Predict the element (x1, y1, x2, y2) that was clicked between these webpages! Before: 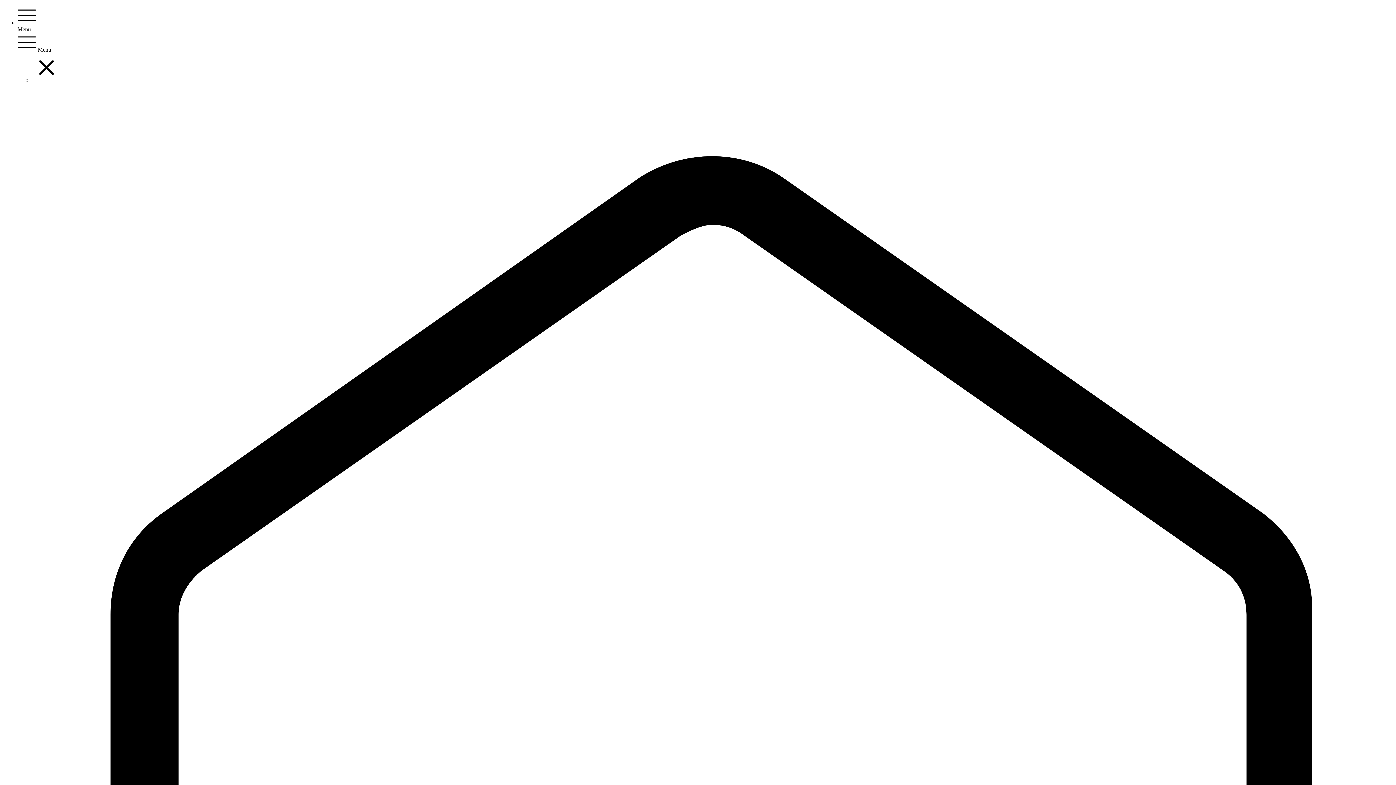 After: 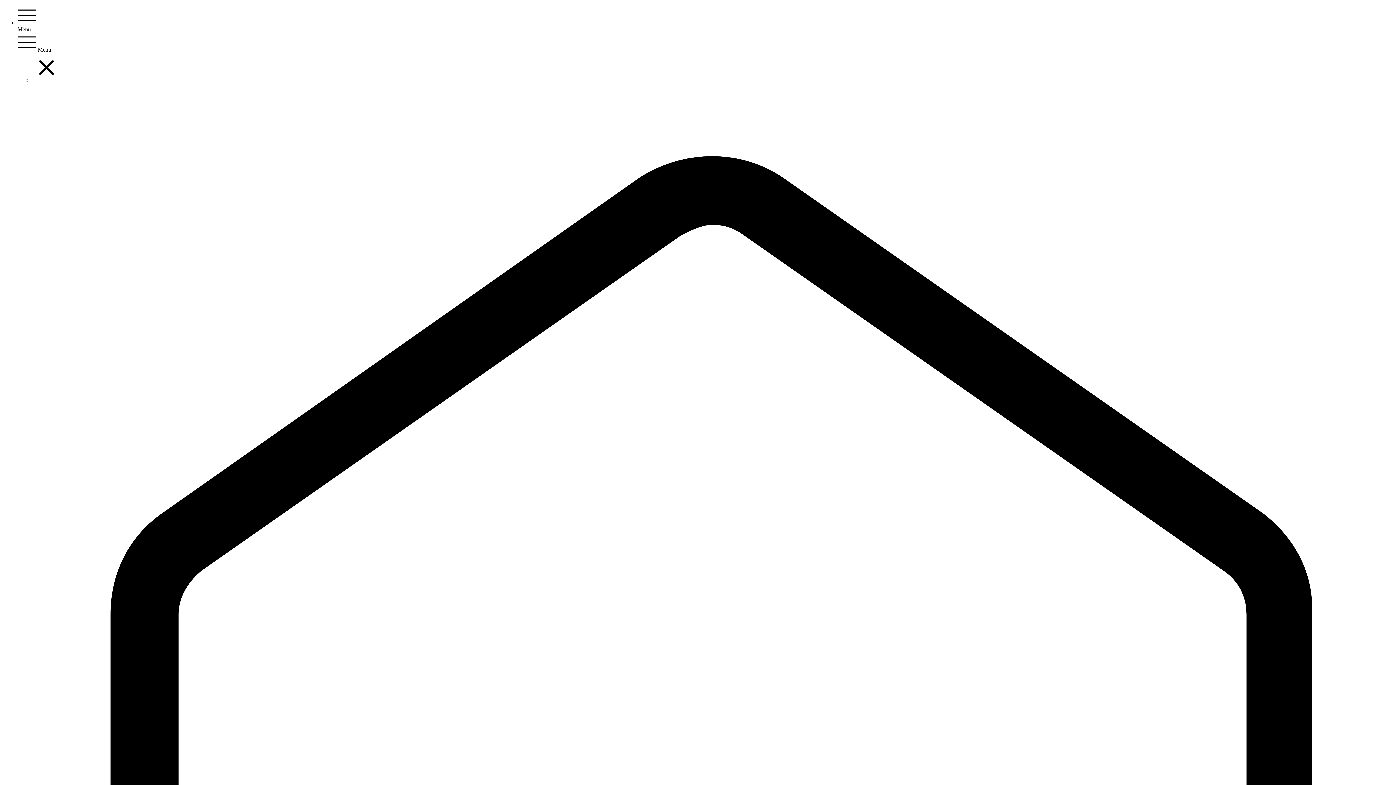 Action: bbox: (32, 77, 61, 83)